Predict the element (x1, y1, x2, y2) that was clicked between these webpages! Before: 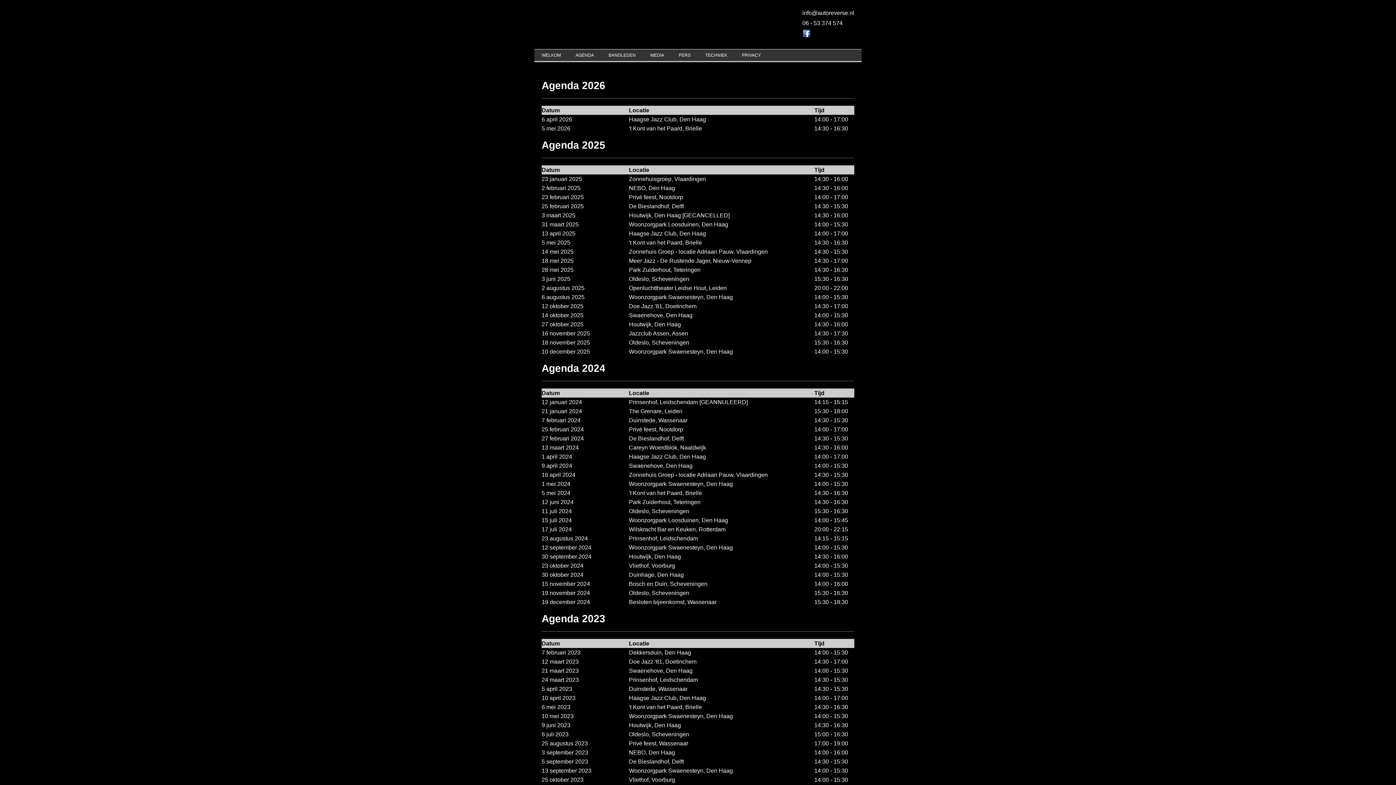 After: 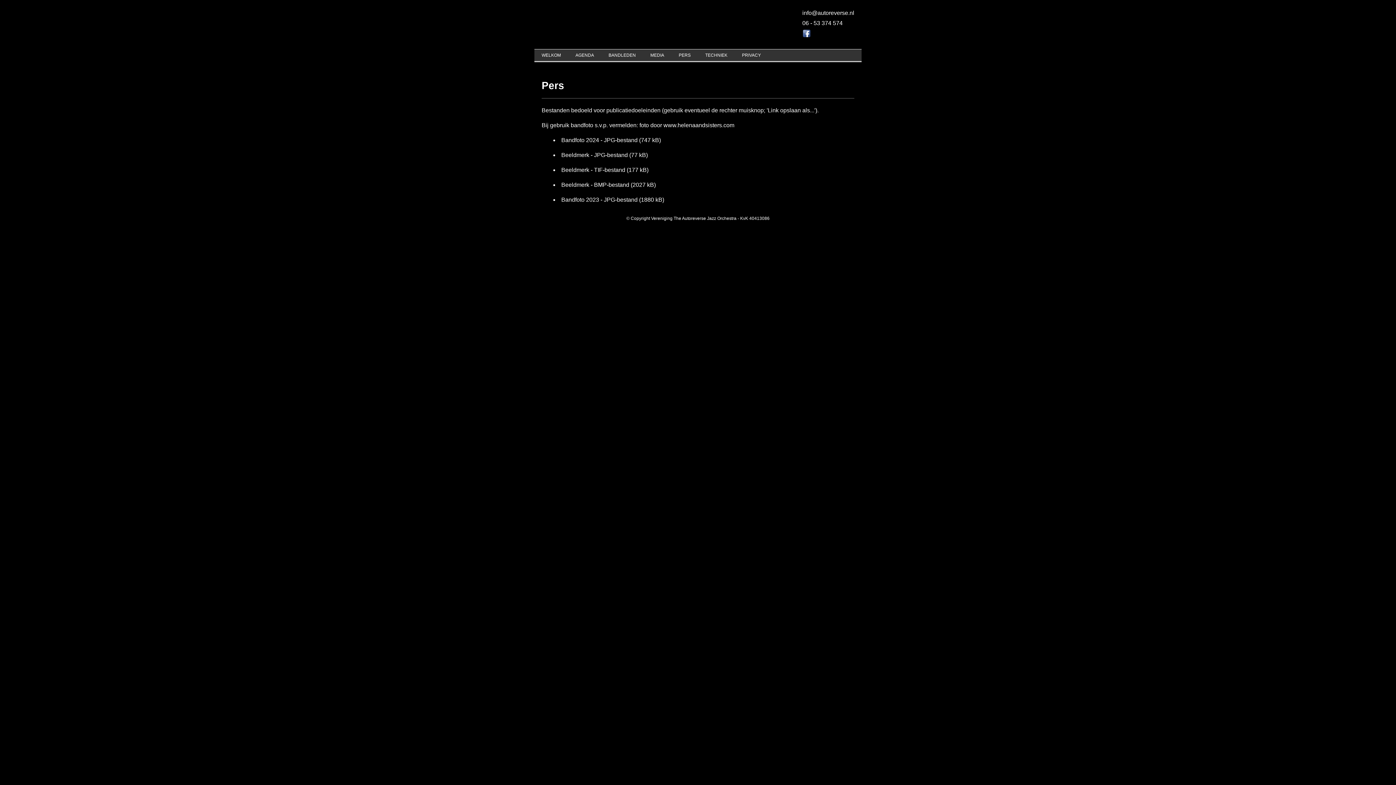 Action: label: PERS bbox: (671, 49, 698, 61)